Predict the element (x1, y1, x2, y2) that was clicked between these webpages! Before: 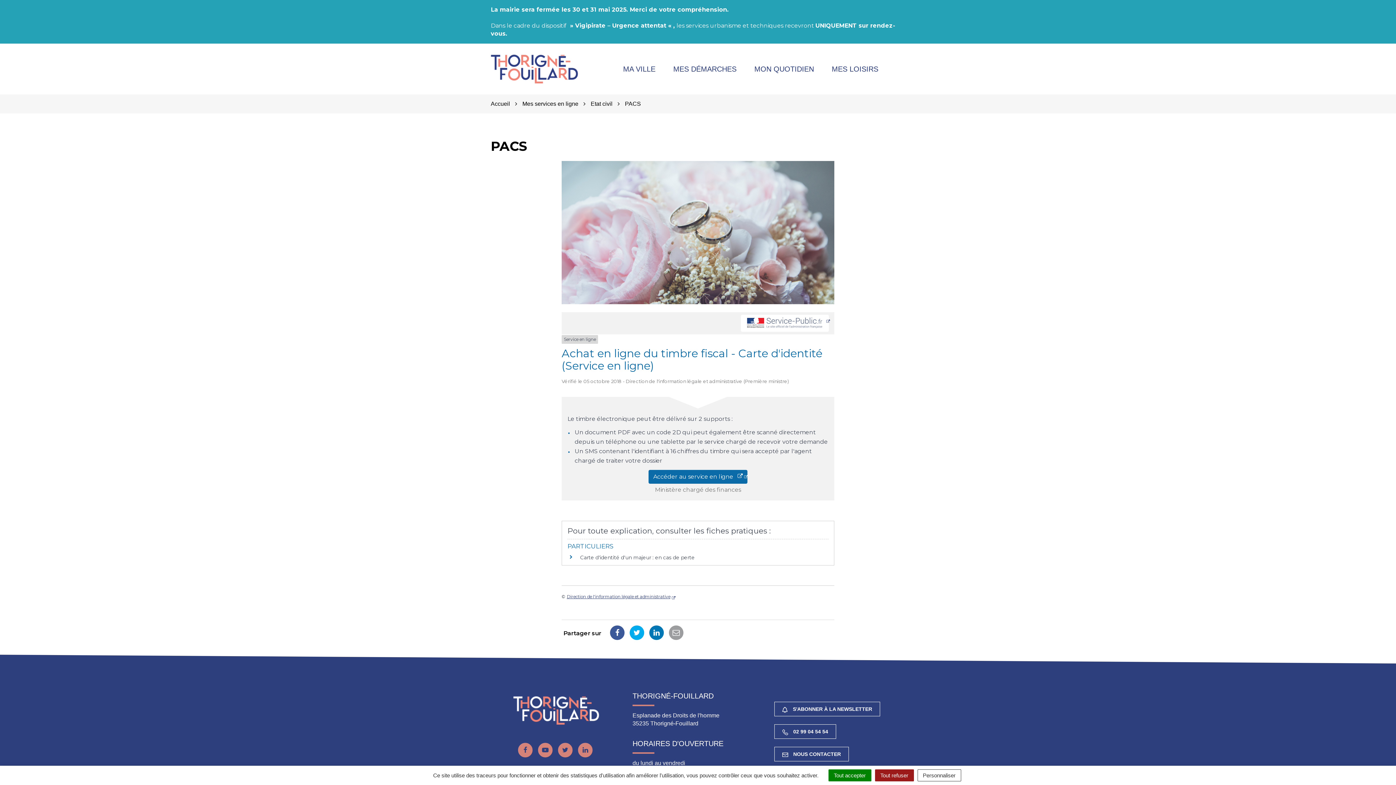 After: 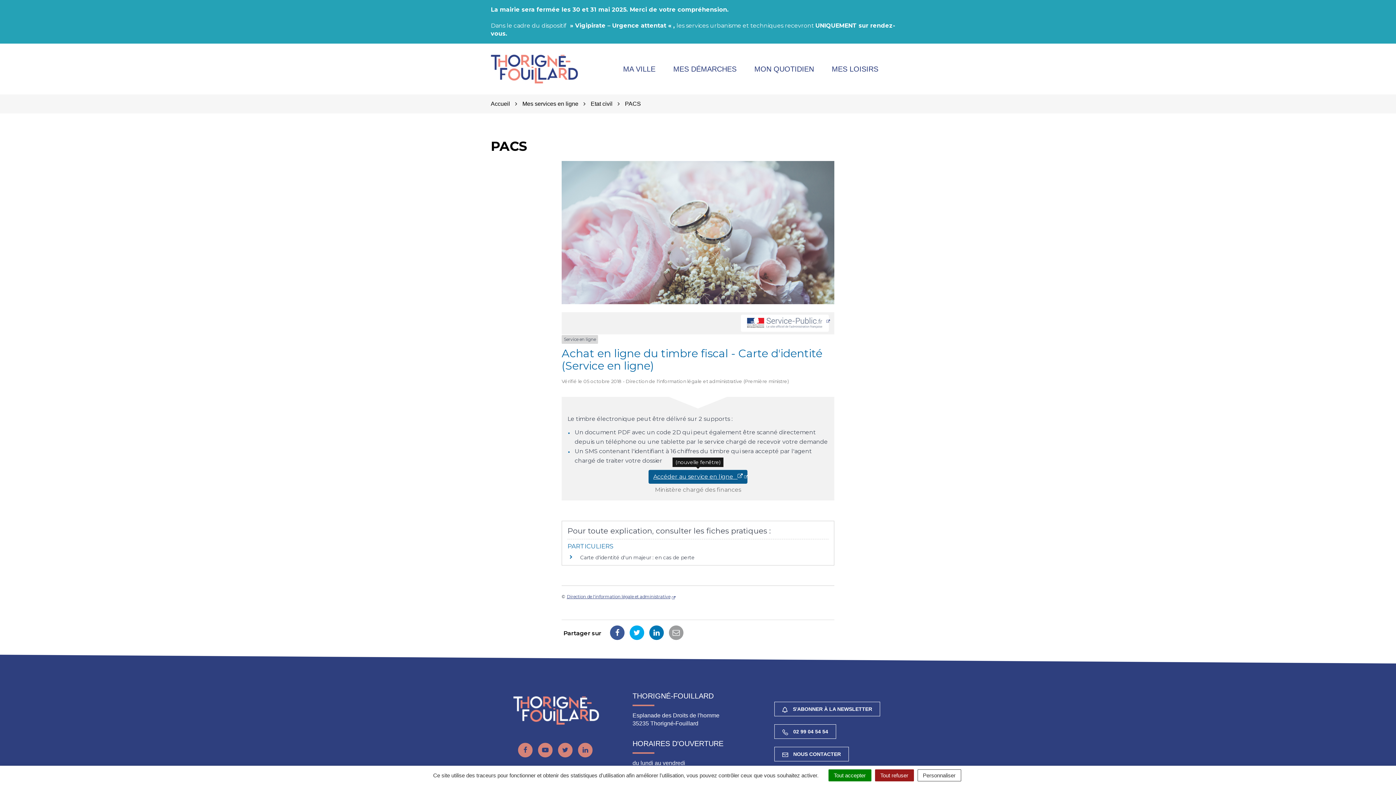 Action: label: Accéder au service en ligne    bbox: (648, 470, 747, 484)